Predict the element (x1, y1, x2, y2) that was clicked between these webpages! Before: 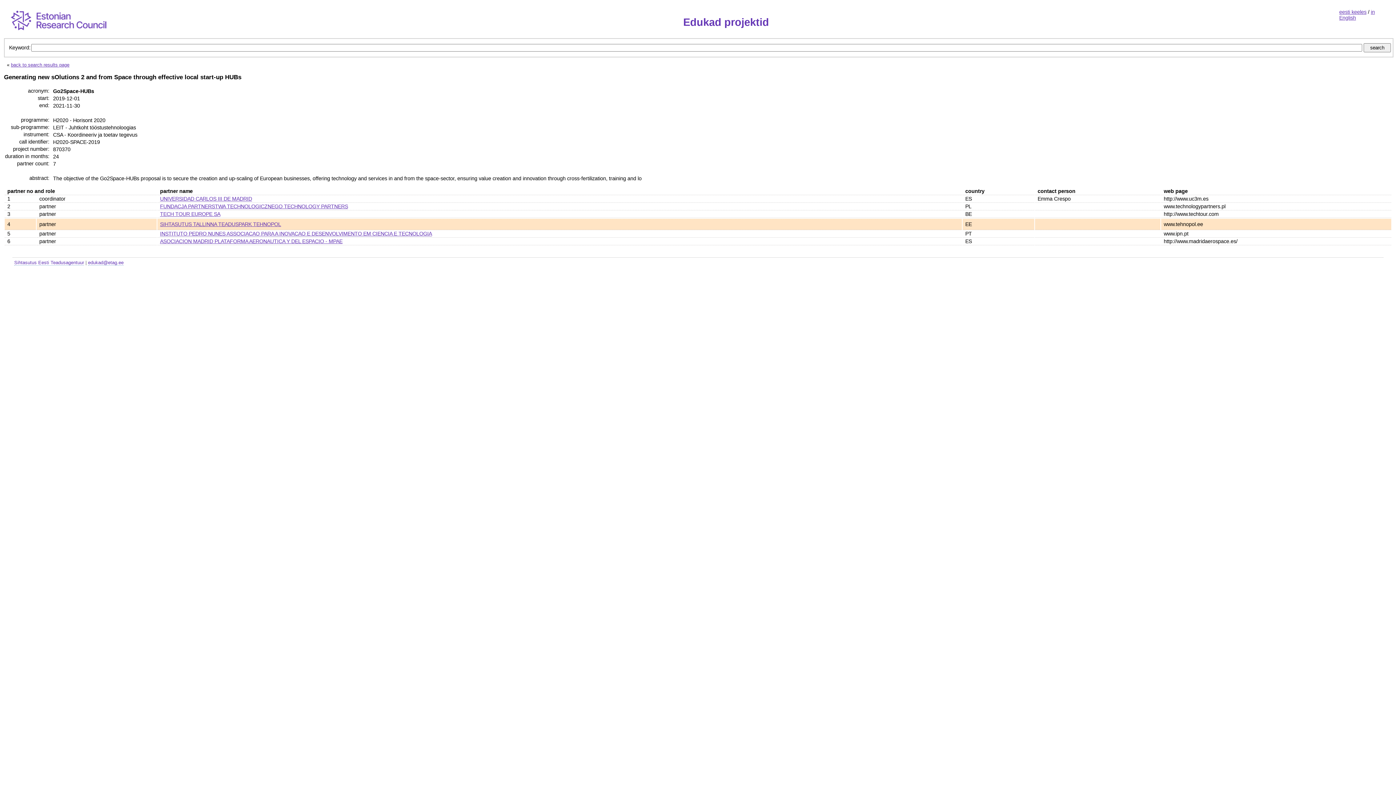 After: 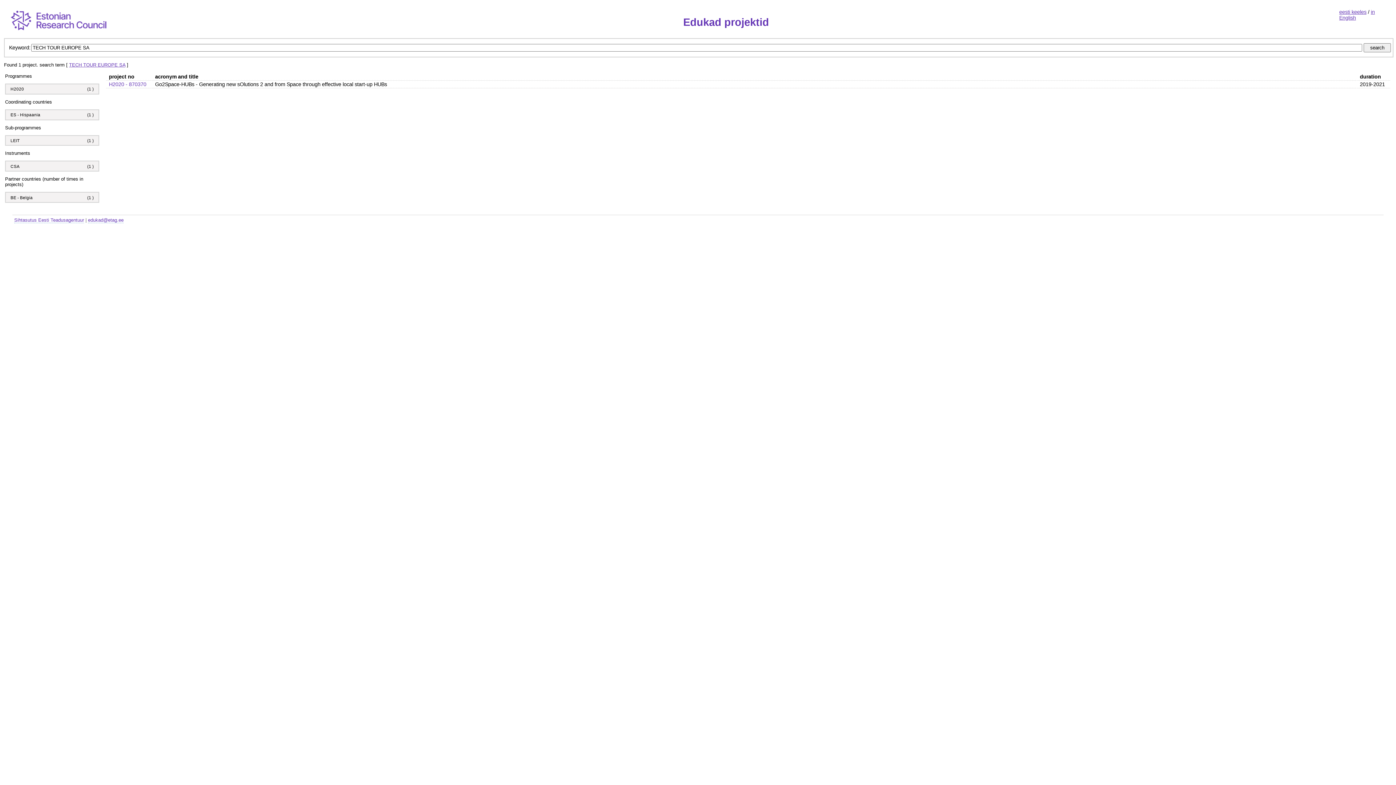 Action: label: TECH TOUR EUROPE SA bbox: (160, 211, 220, 216)